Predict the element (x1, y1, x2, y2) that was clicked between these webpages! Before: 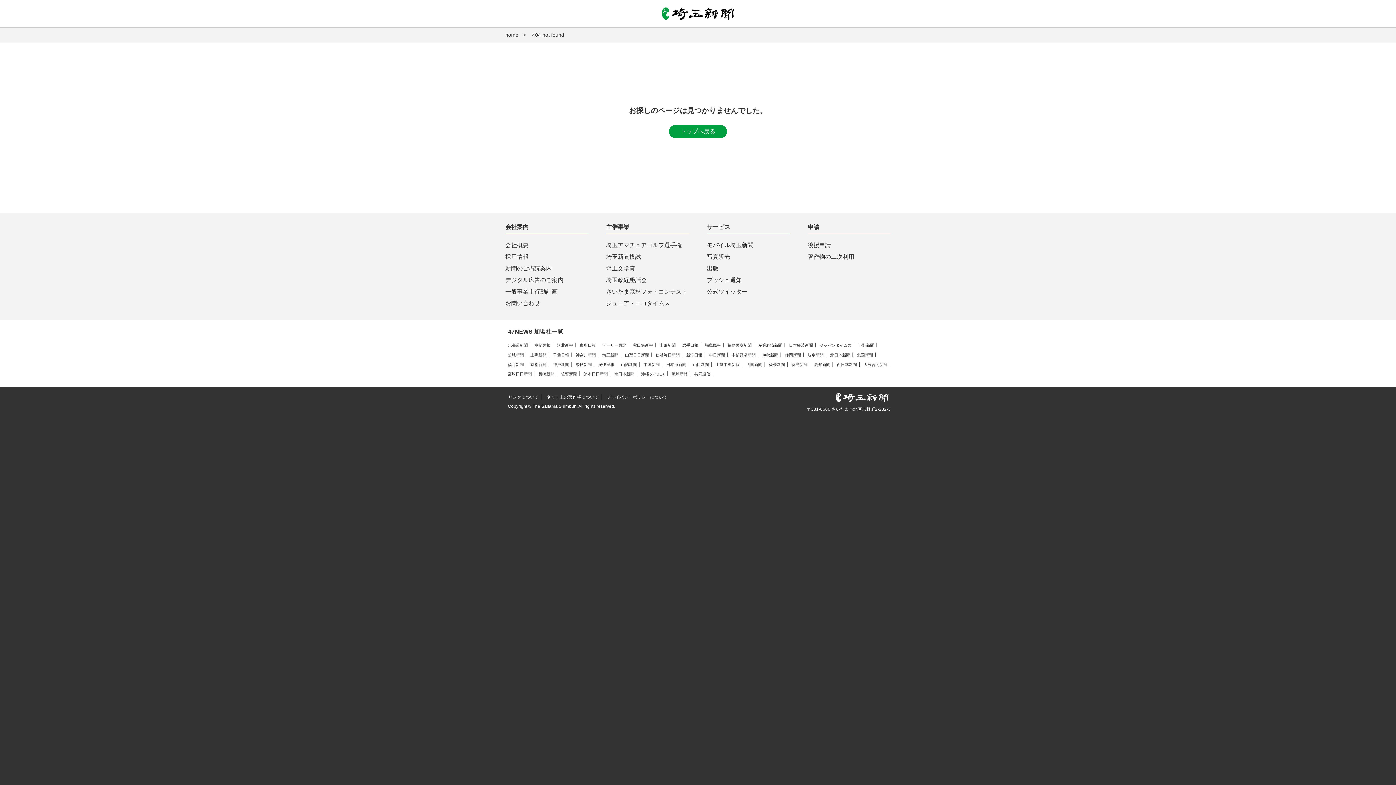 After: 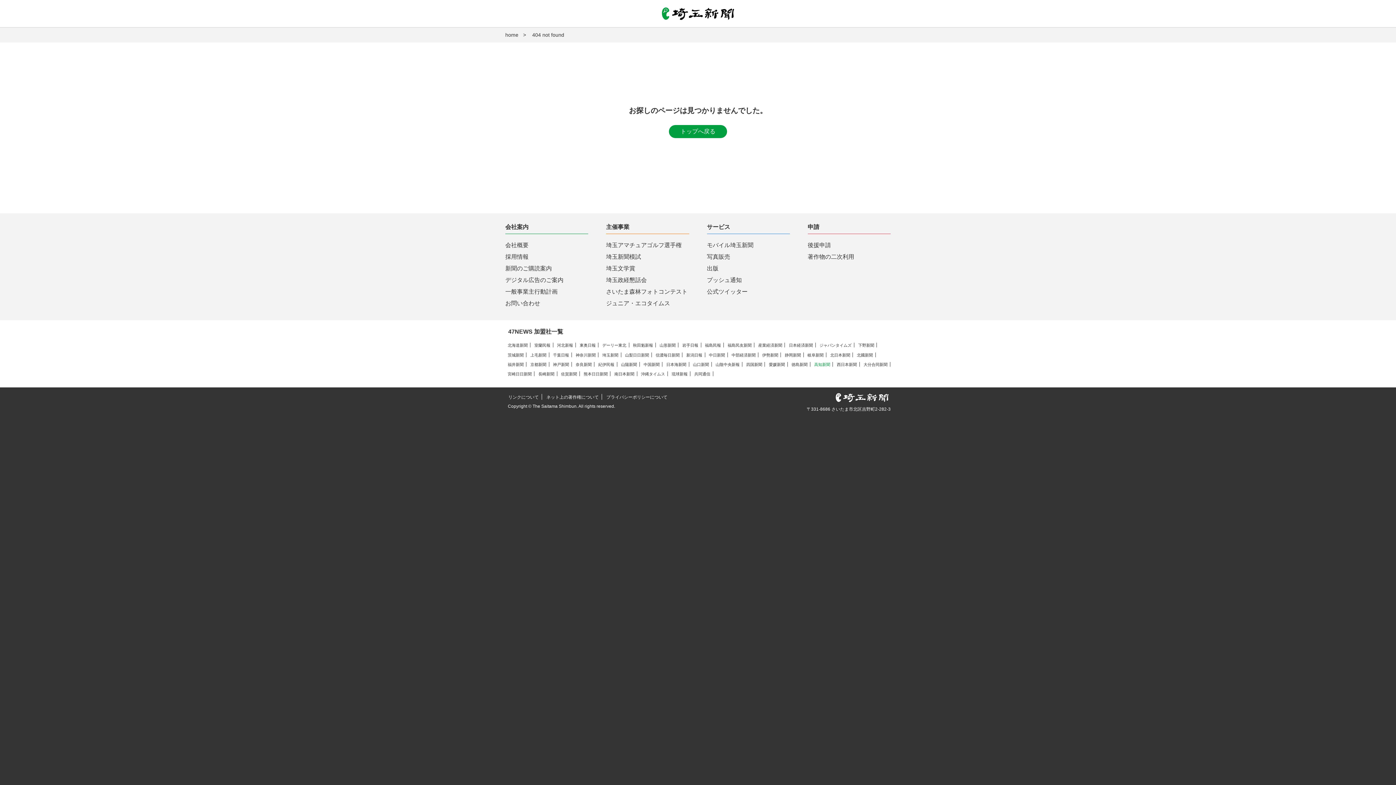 Action: label: 高知新聞 bbox: (814, 362, 830, 366)